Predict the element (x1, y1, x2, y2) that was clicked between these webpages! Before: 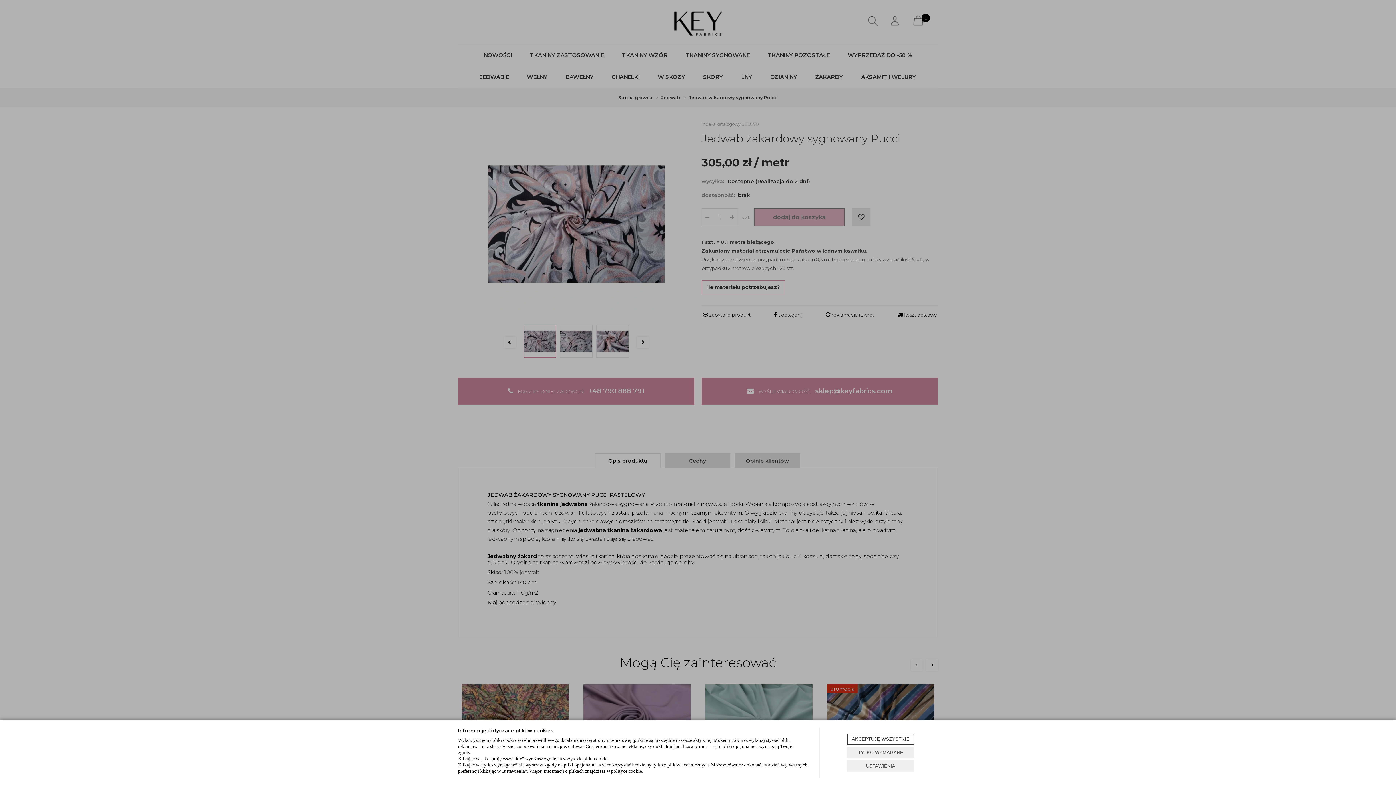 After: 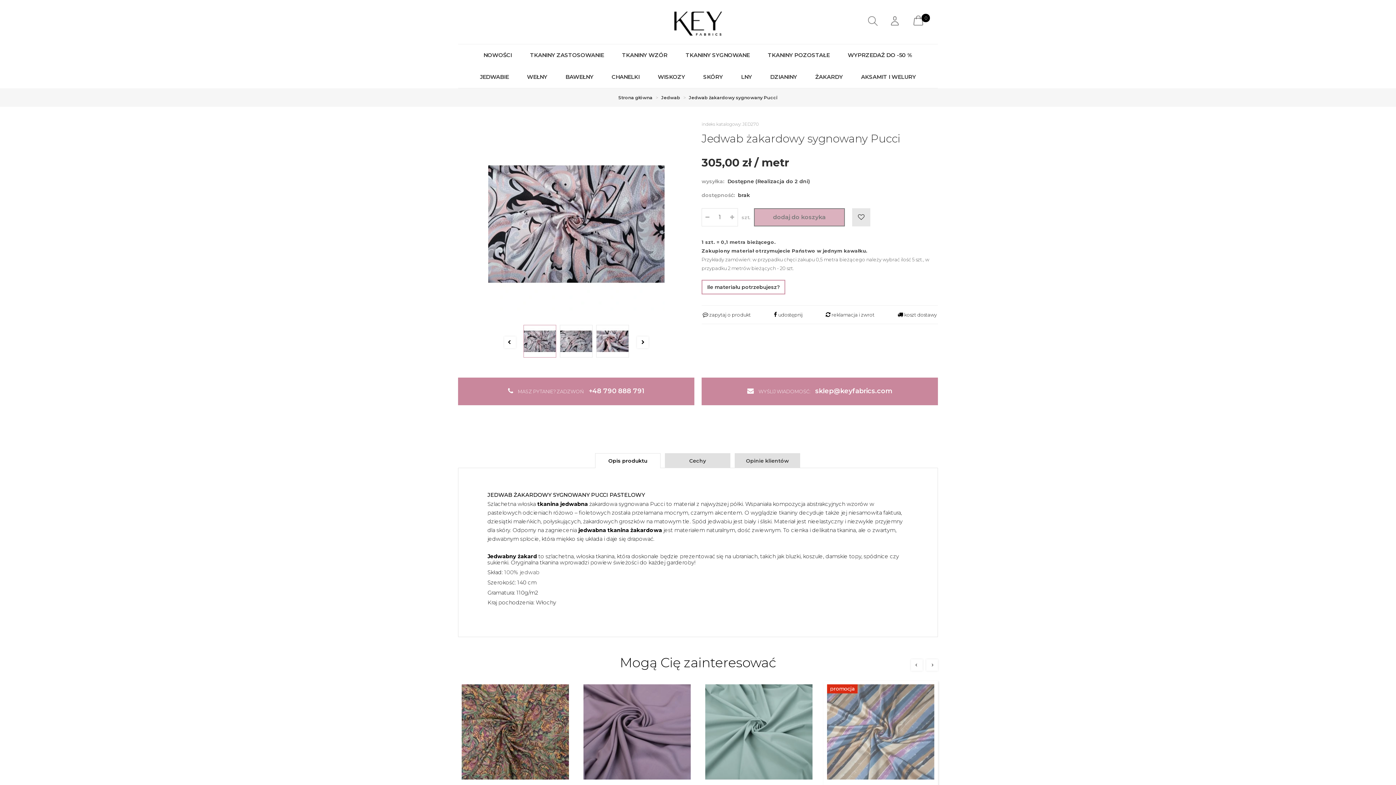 Action: bbox: (847, 747, 914, 758) label: TYLKO WYMAGANE